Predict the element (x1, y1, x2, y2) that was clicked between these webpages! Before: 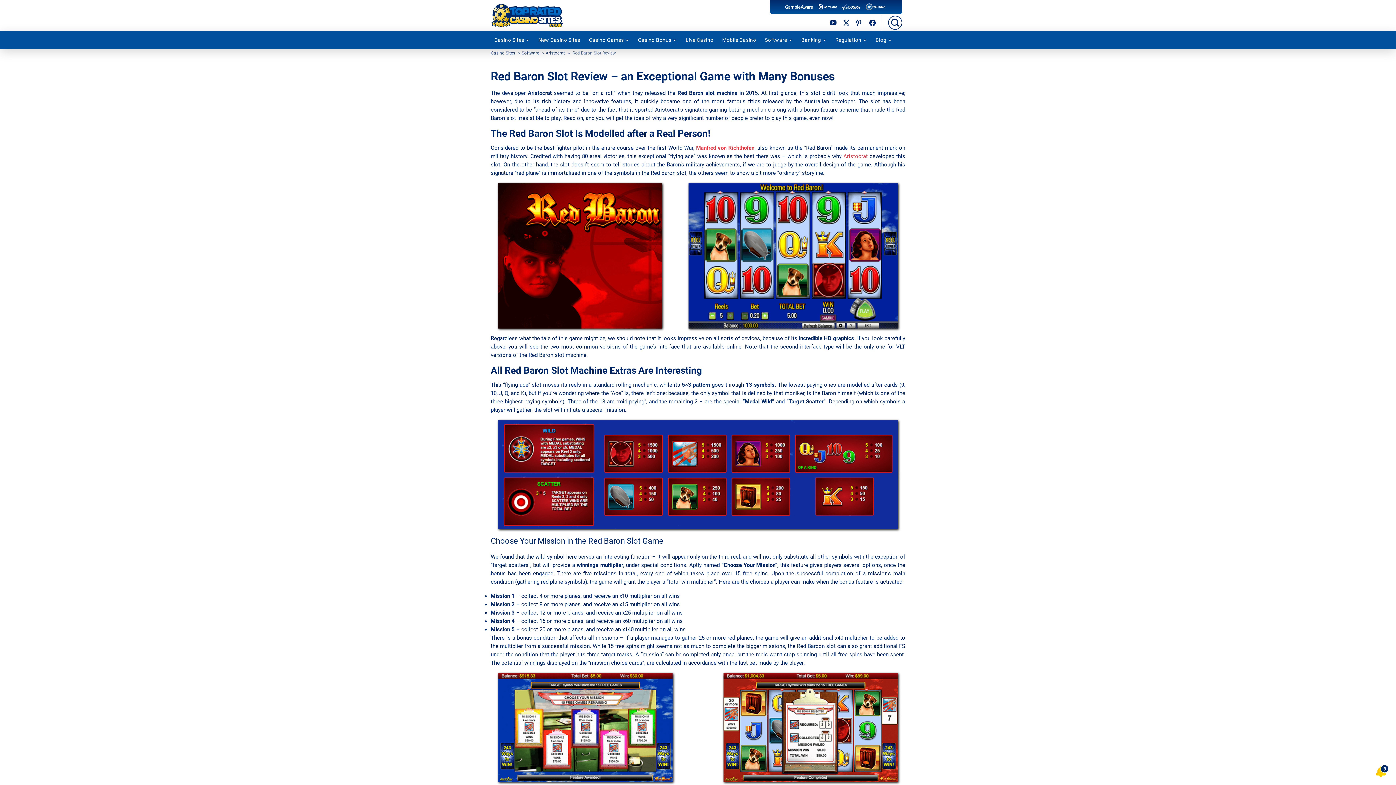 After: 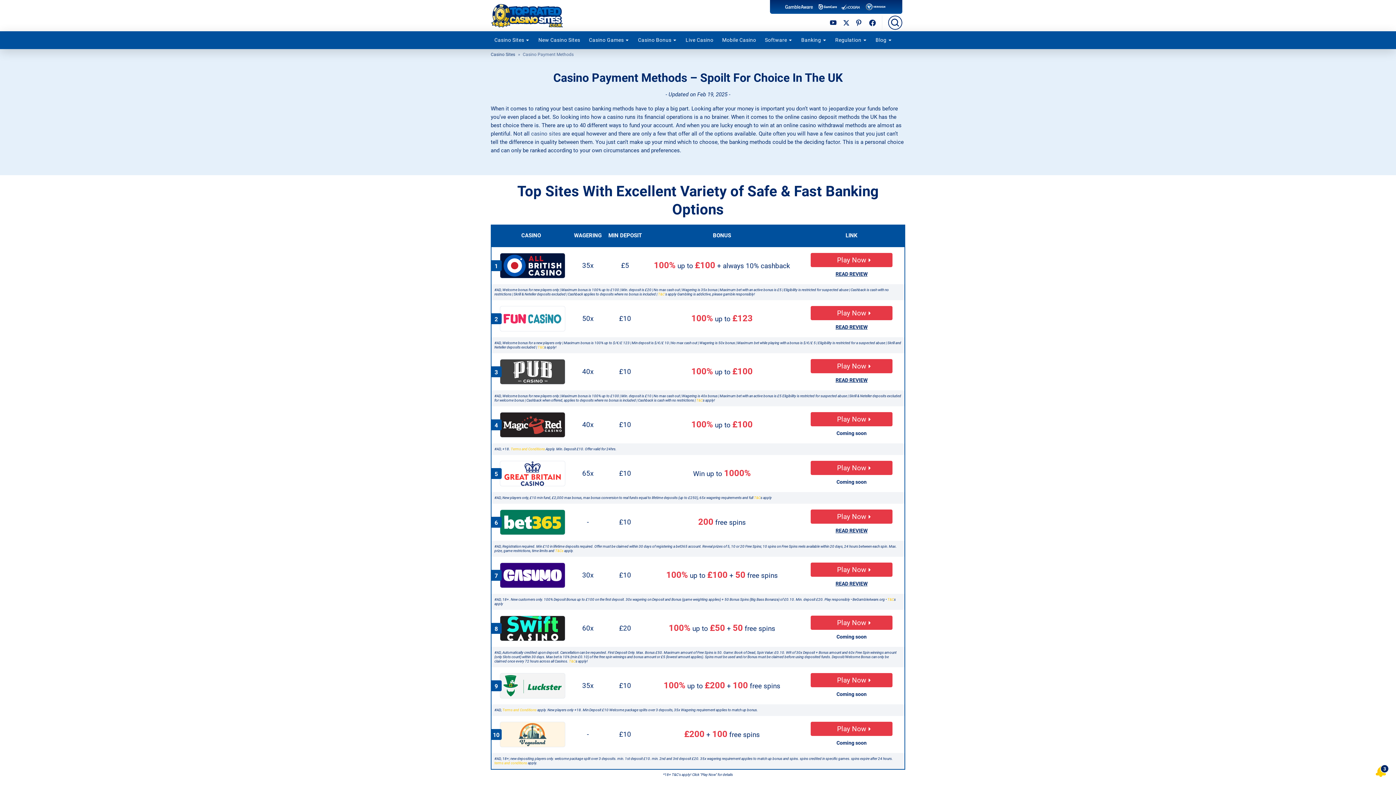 Action: label: Banking bbox: (797, 34, 830, 46)